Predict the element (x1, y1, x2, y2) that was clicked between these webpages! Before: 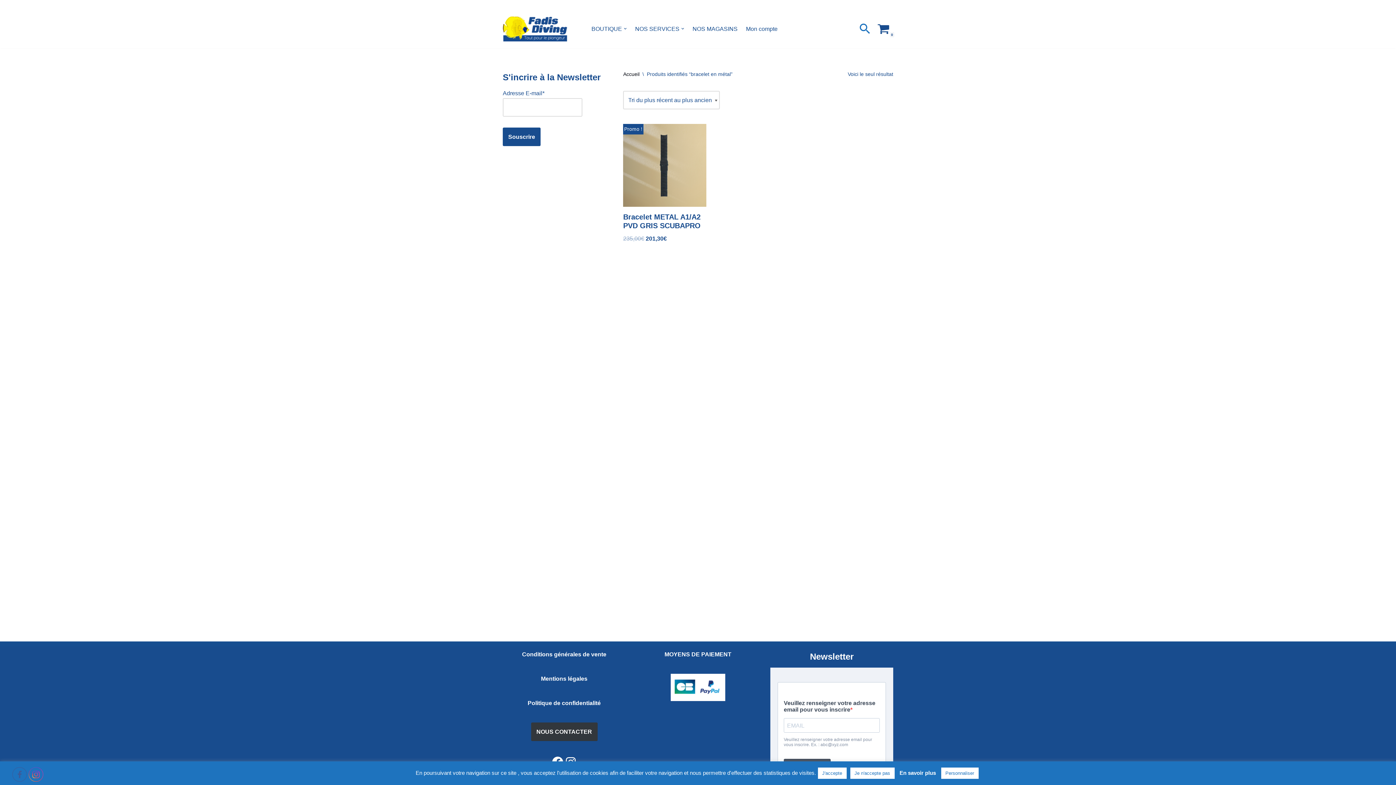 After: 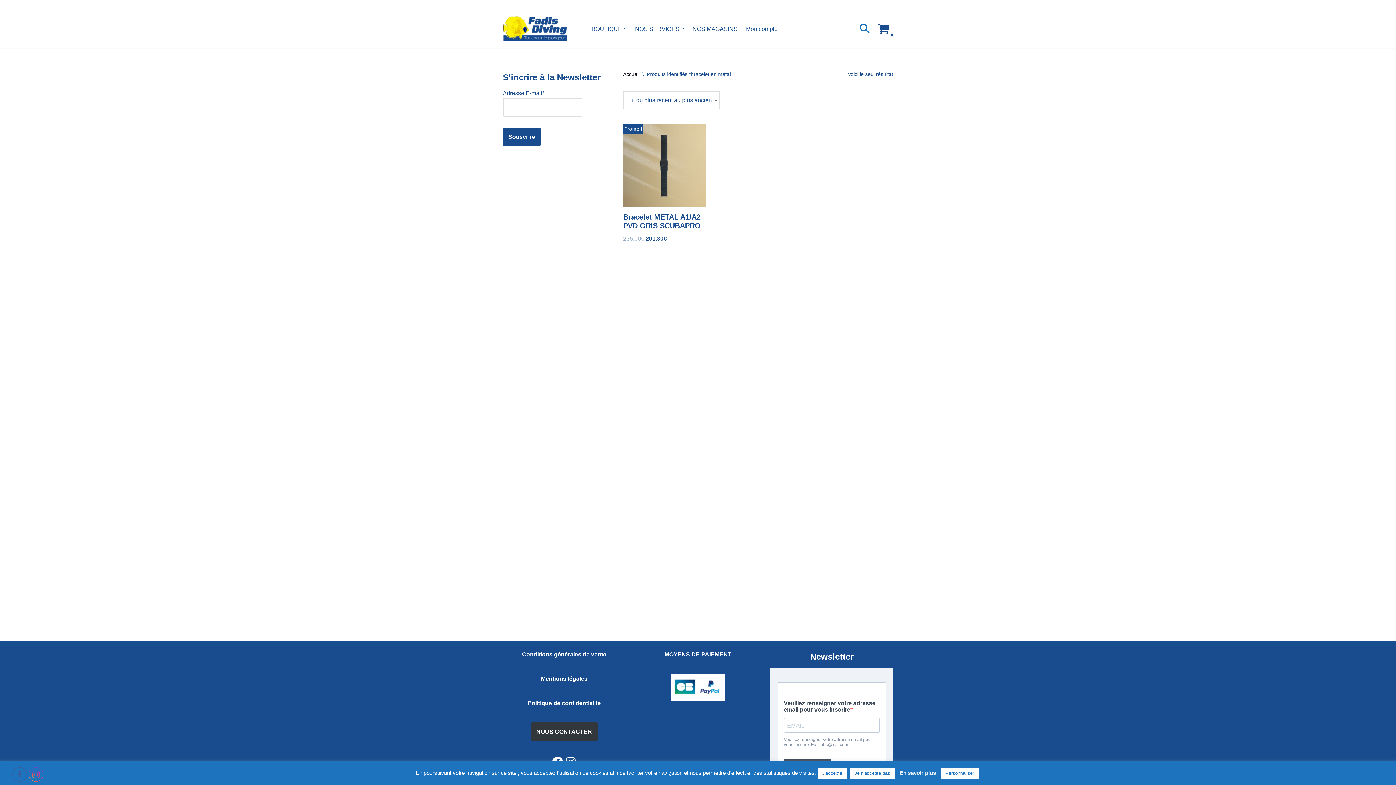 Action: bbox: (899, 768, 936, 777) label: En savoir plus